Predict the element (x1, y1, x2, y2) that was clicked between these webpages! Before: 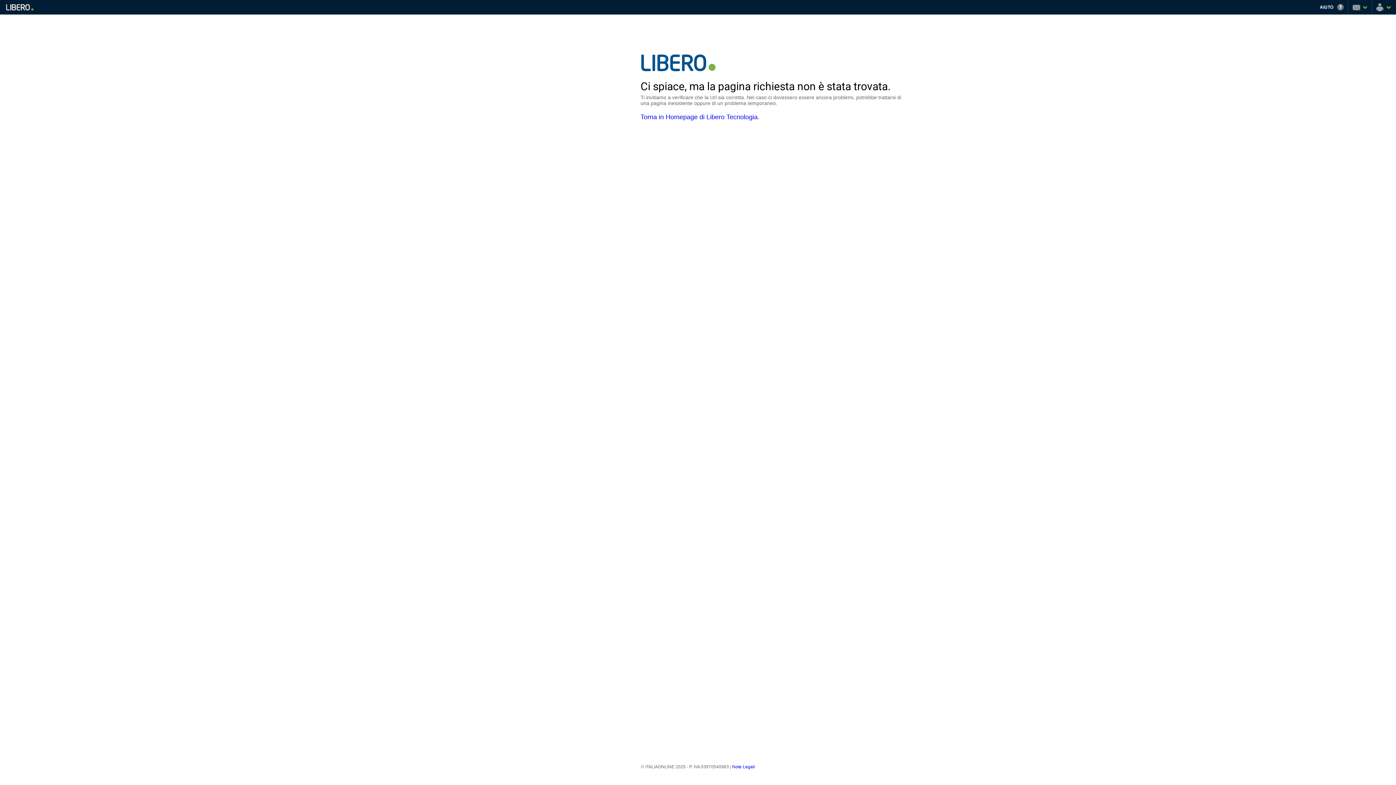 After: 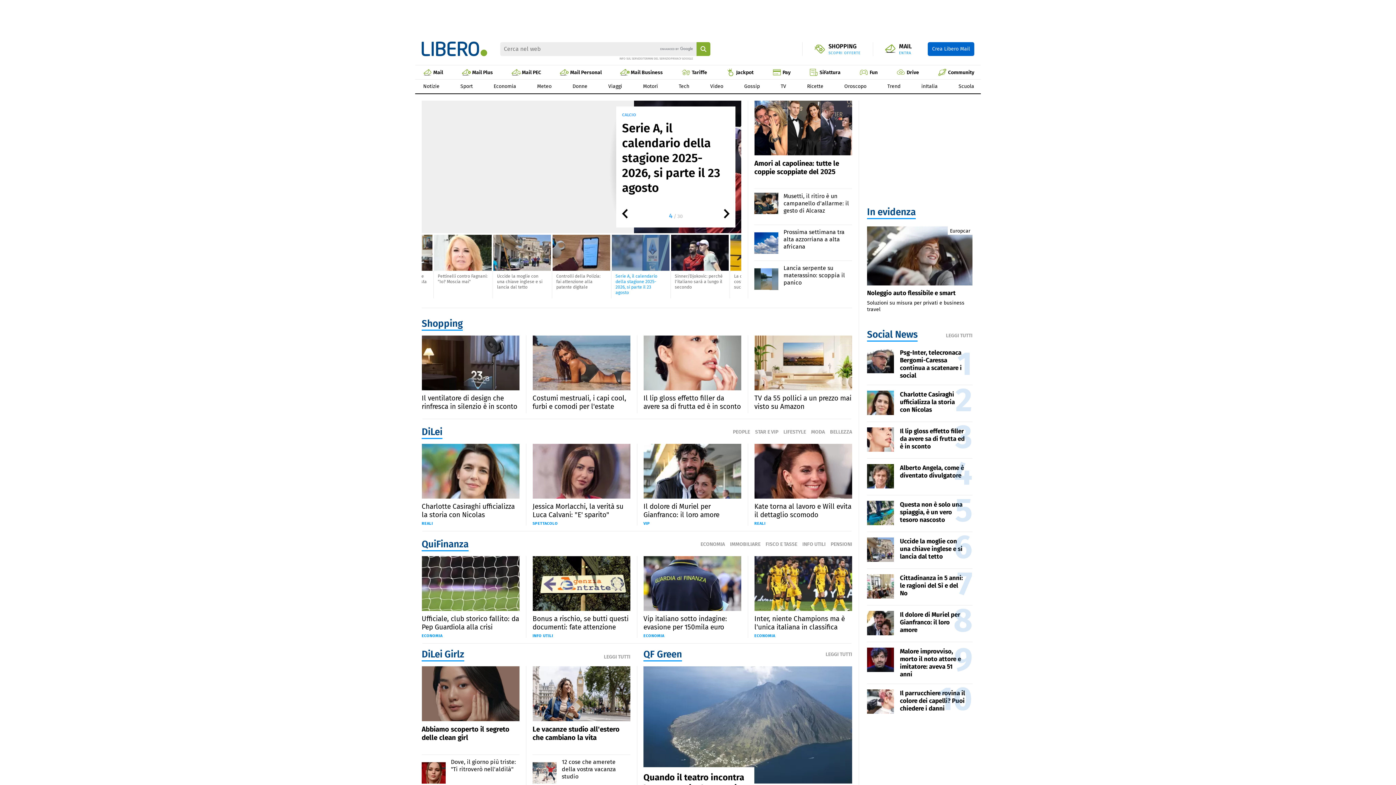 Action: bbox: (5, 4, 33, 10) label: libero